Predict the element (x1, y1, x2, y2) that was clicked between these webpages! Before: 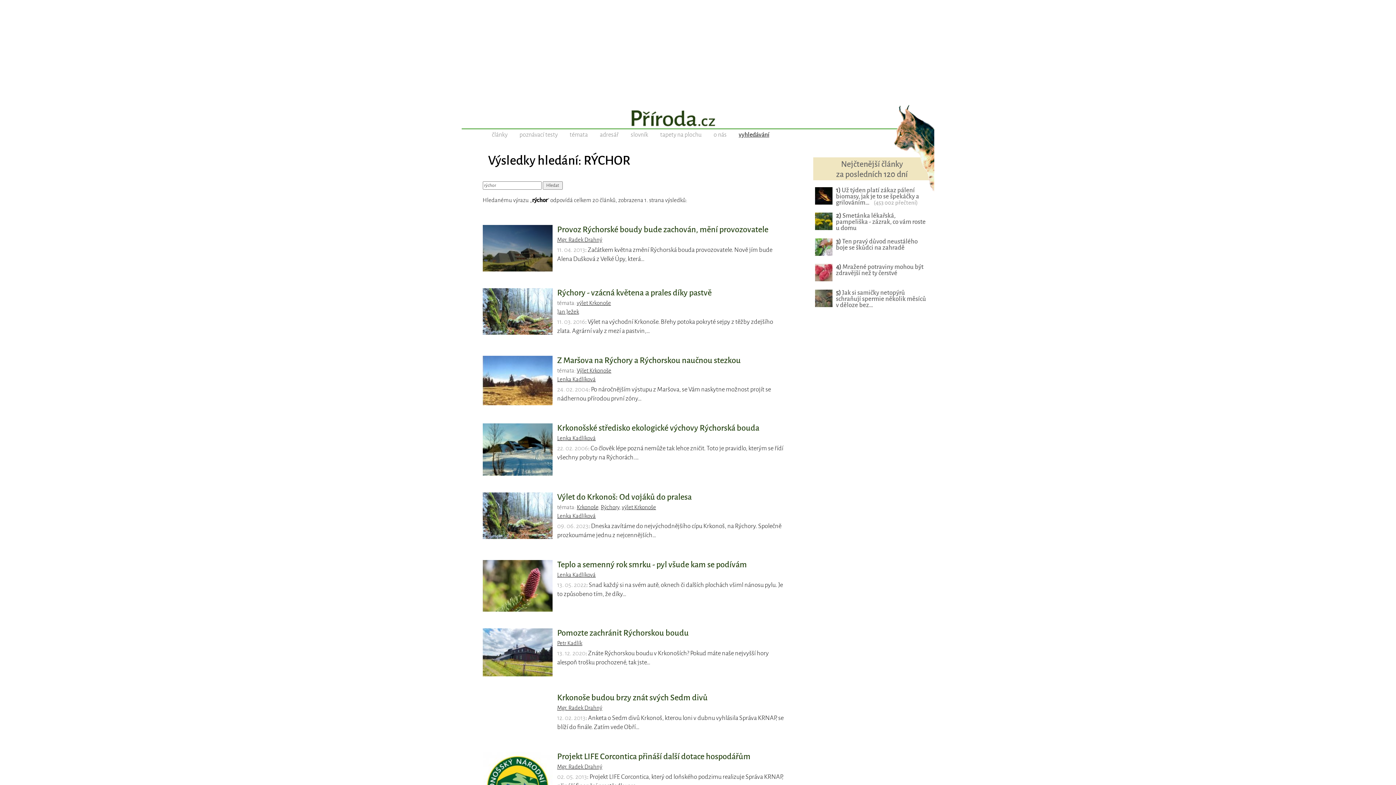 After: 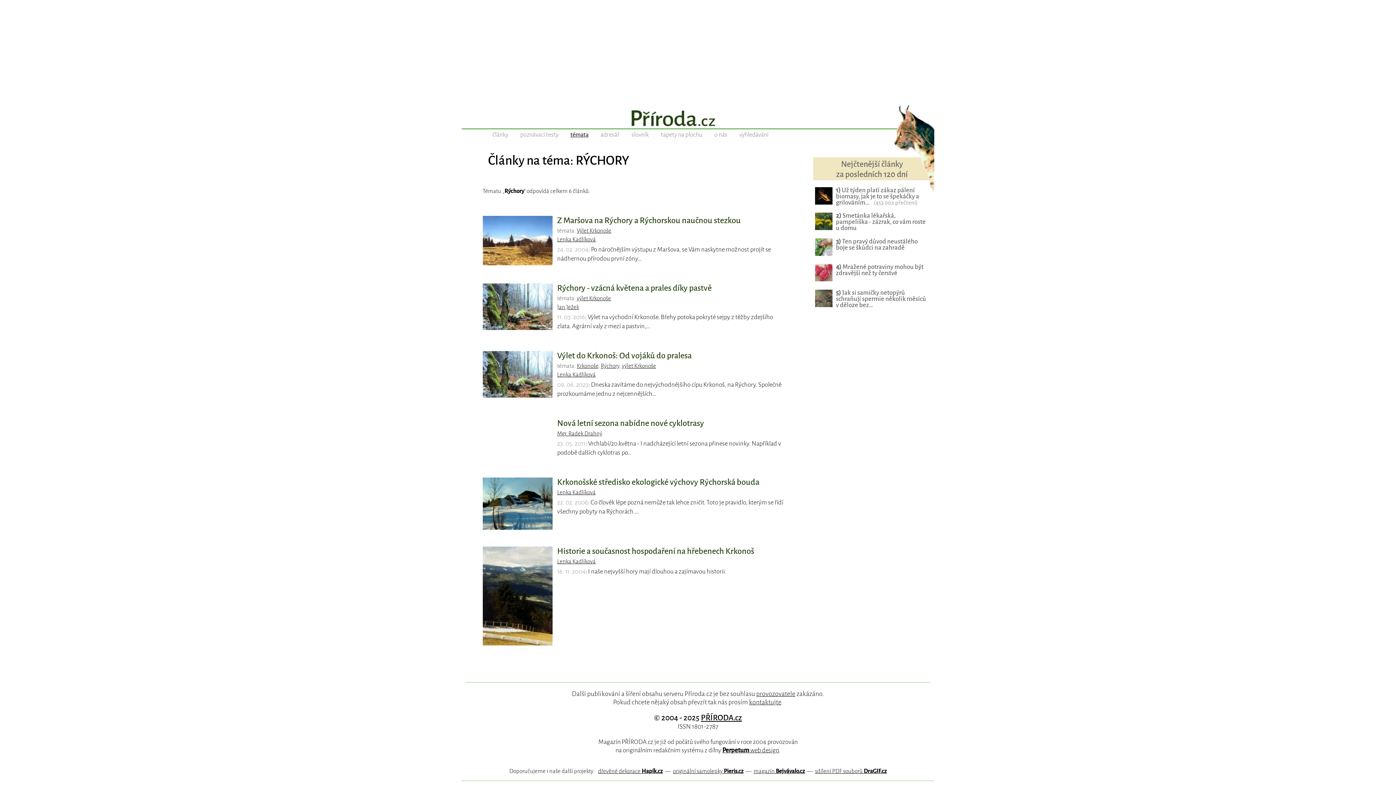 Action: bbox: (600, 504, 619, 510) label: Rýchory